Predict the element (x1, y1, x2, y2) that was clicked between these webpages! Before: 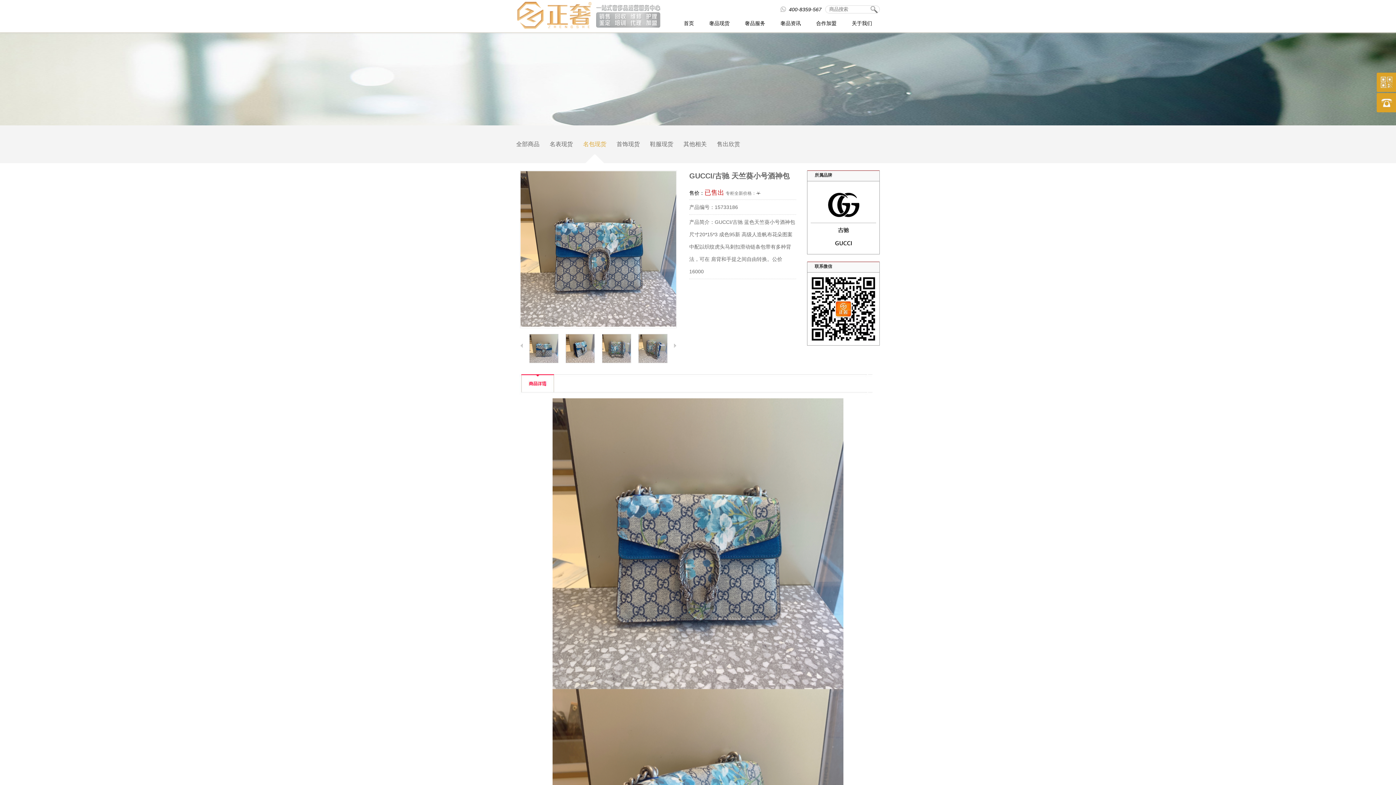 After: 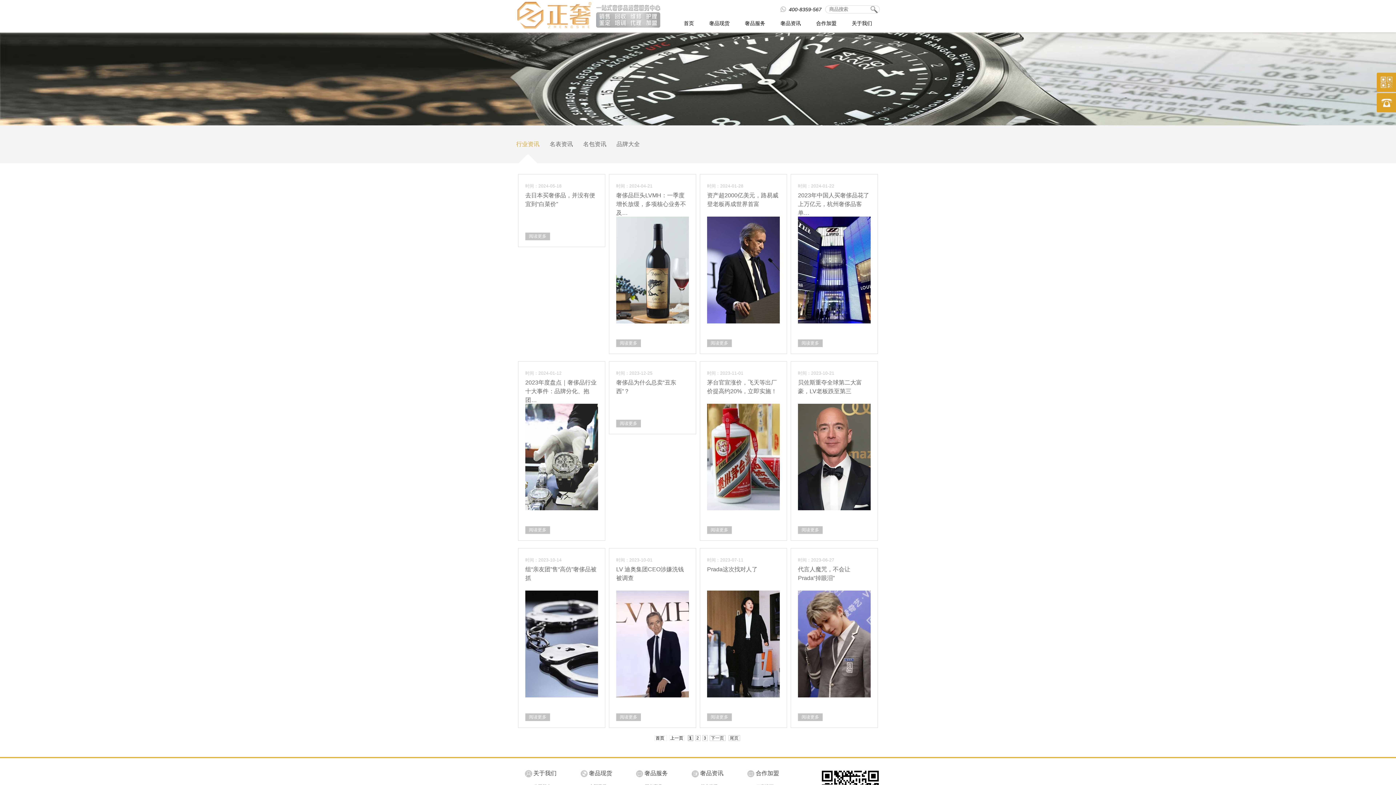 Action: bbox: (773, 17, 808, 29) label: 奢品资讯